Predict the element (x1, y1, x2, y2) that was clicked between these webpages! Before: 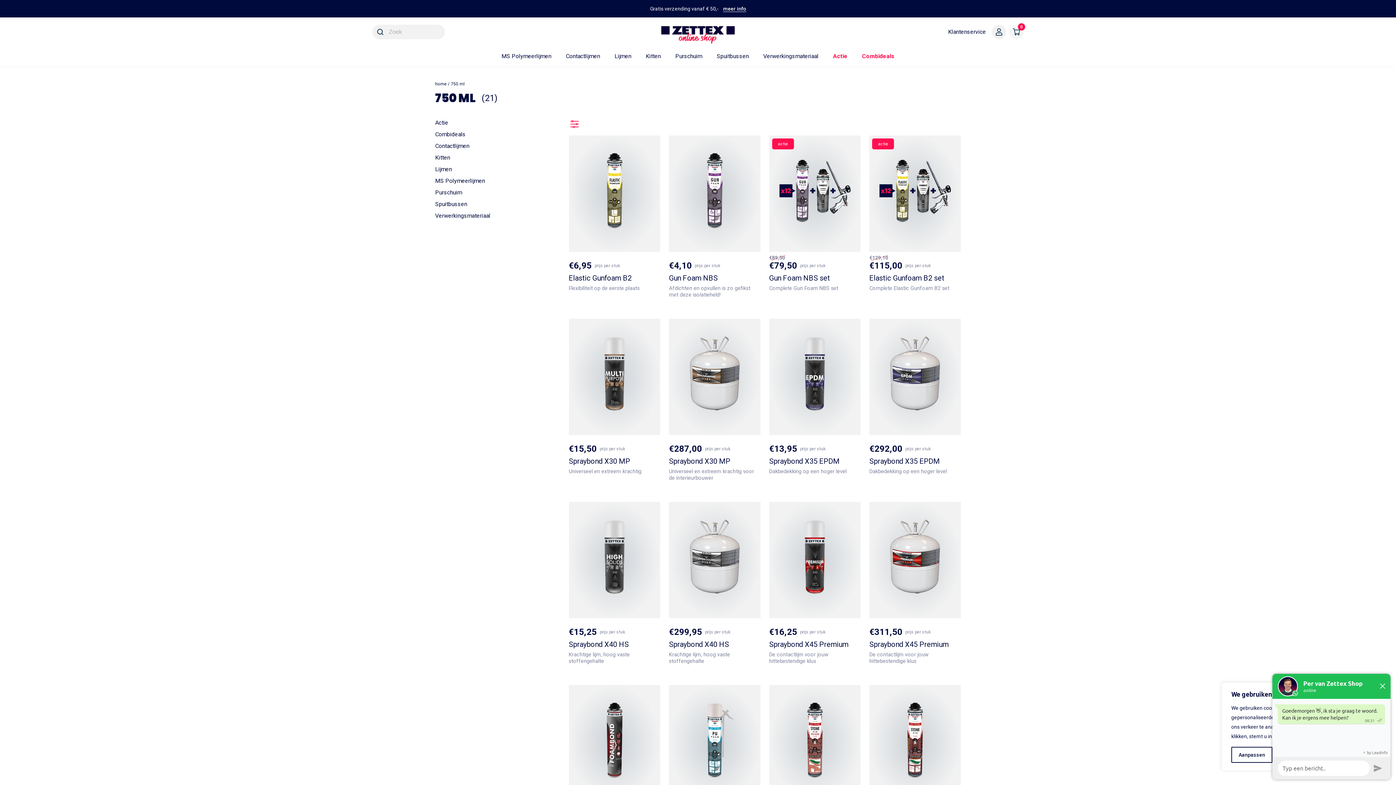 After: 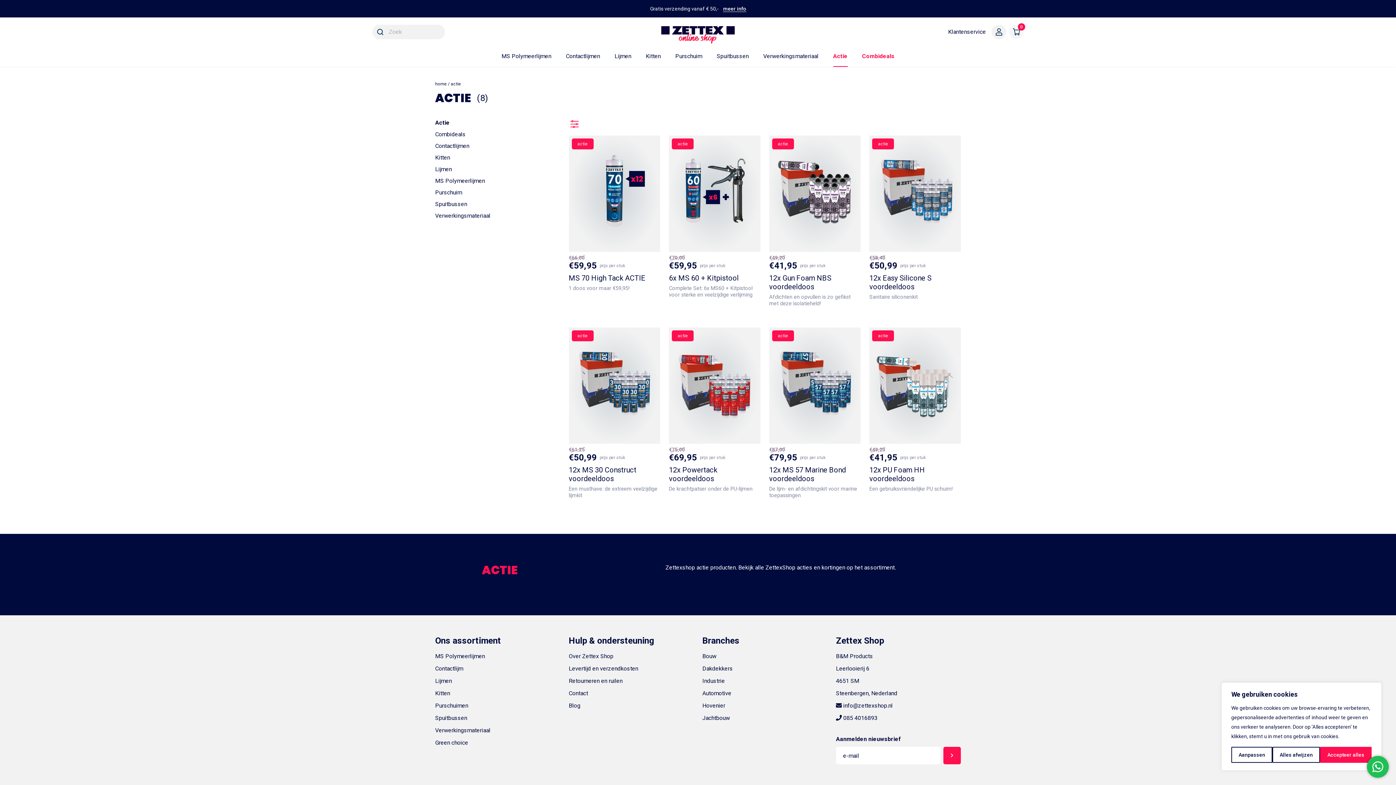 Action: bbox: (833, 46, 847, 66) label: Actie